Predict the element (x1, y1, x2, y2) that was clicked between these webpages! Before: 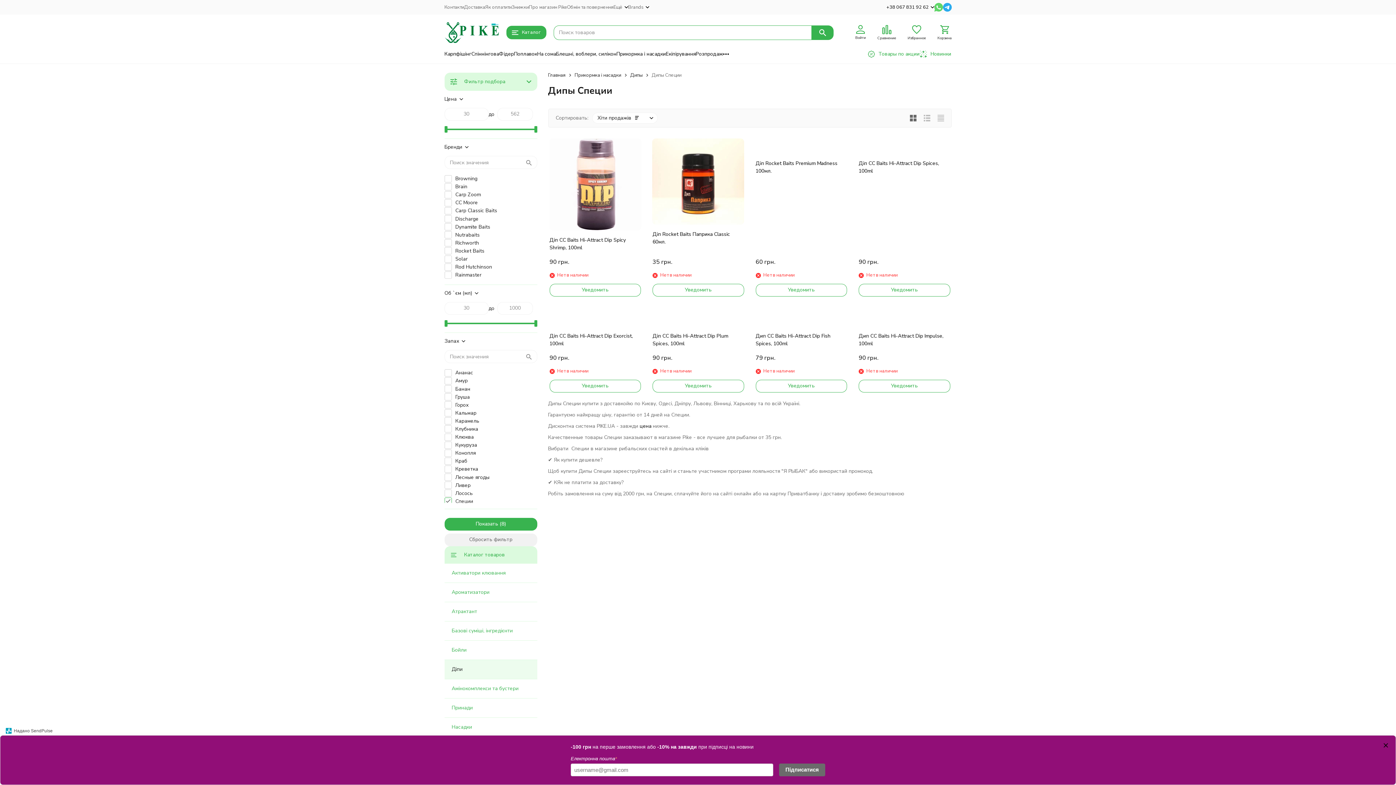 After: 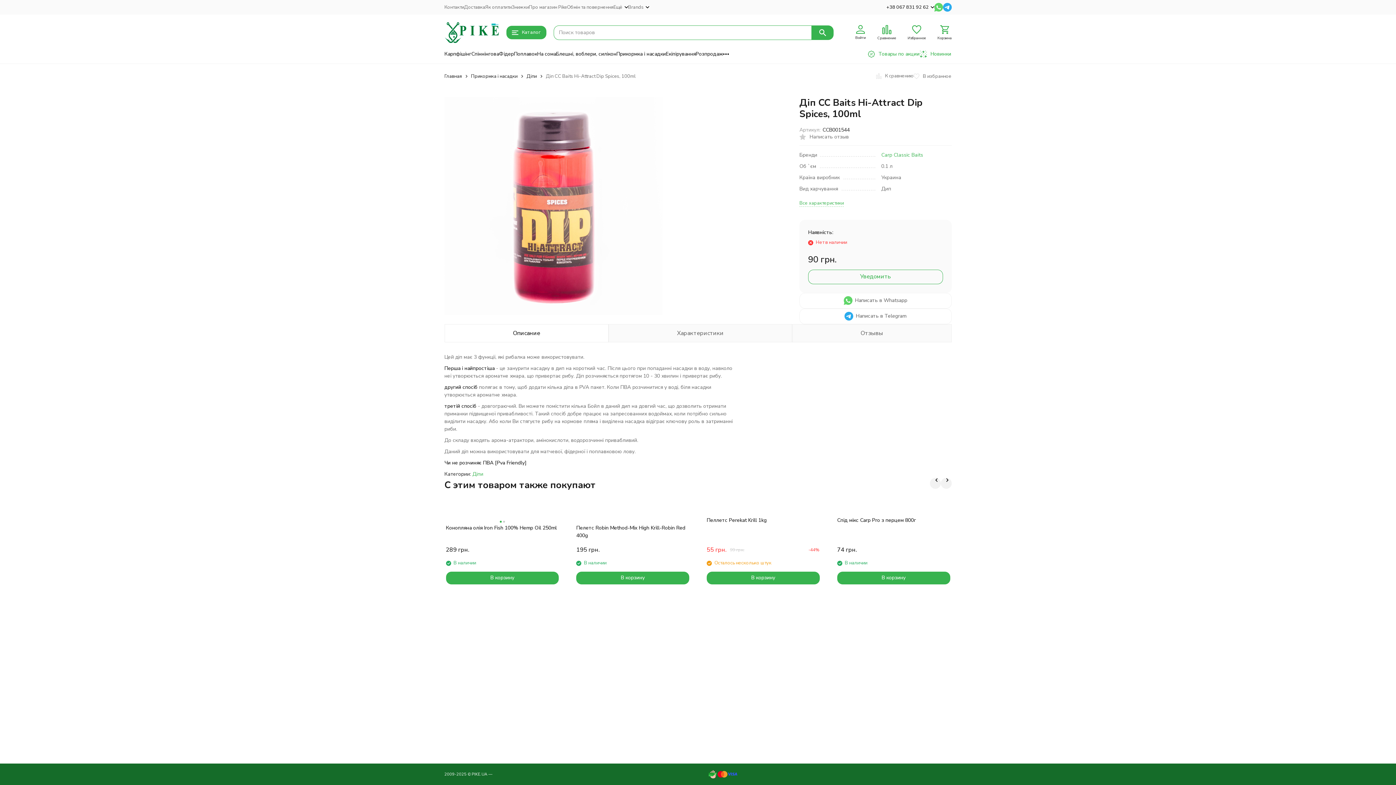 Action: label: Діп CC Baits Hi-Attract Dip Spices, 100ml bbox: (858, 159, 950, 174)